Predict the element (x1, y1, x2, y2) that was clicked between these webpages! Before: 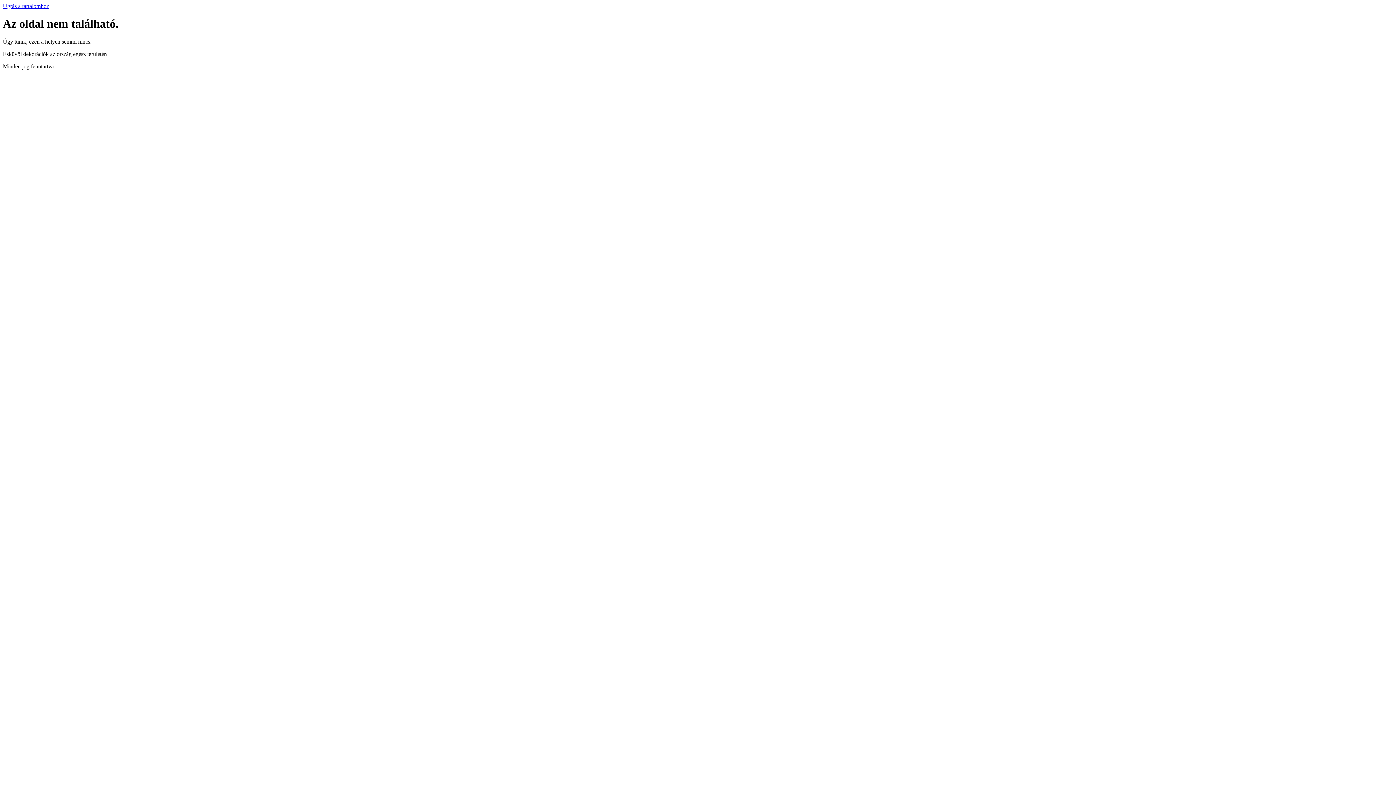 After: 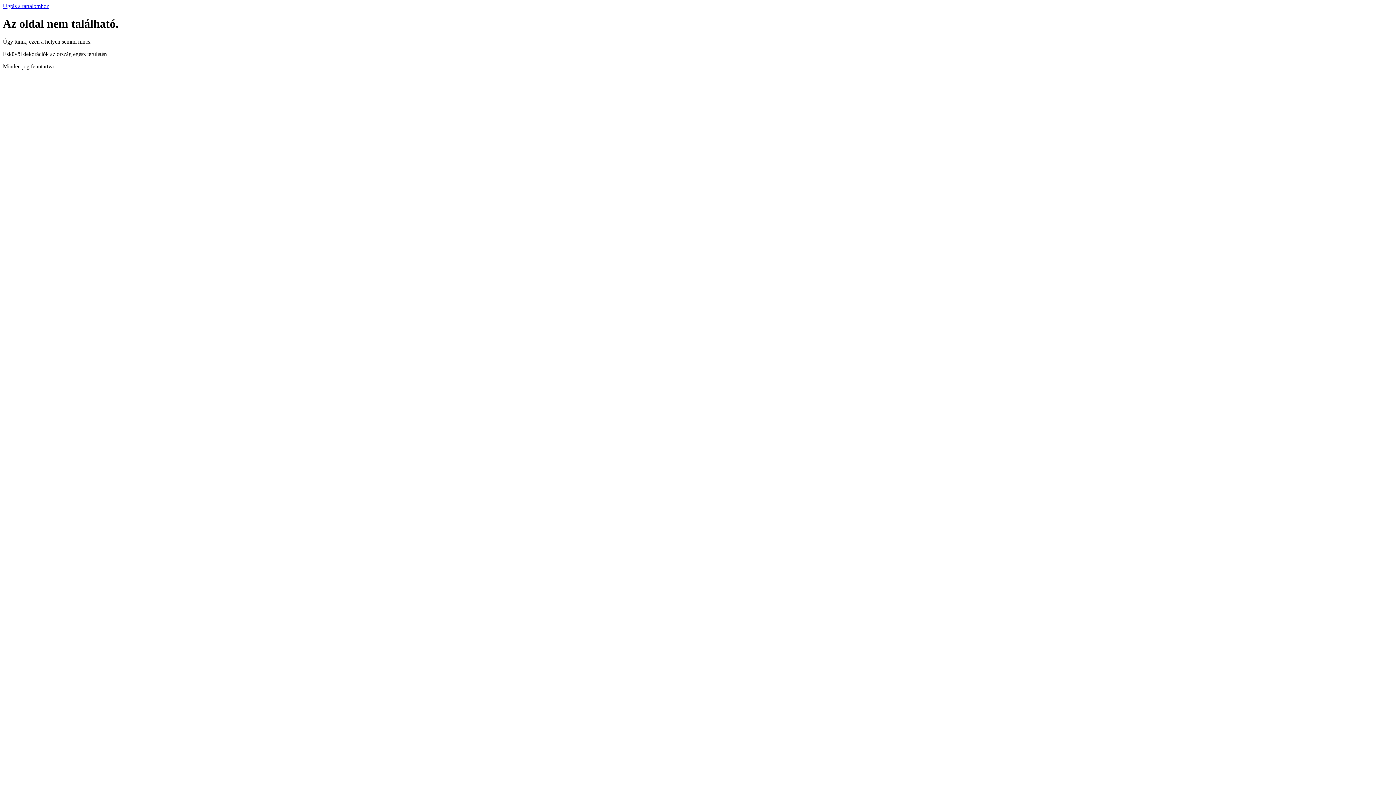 Action: label: Ugrás a tartalomhoz bbox: (2, 2, 49, 9)